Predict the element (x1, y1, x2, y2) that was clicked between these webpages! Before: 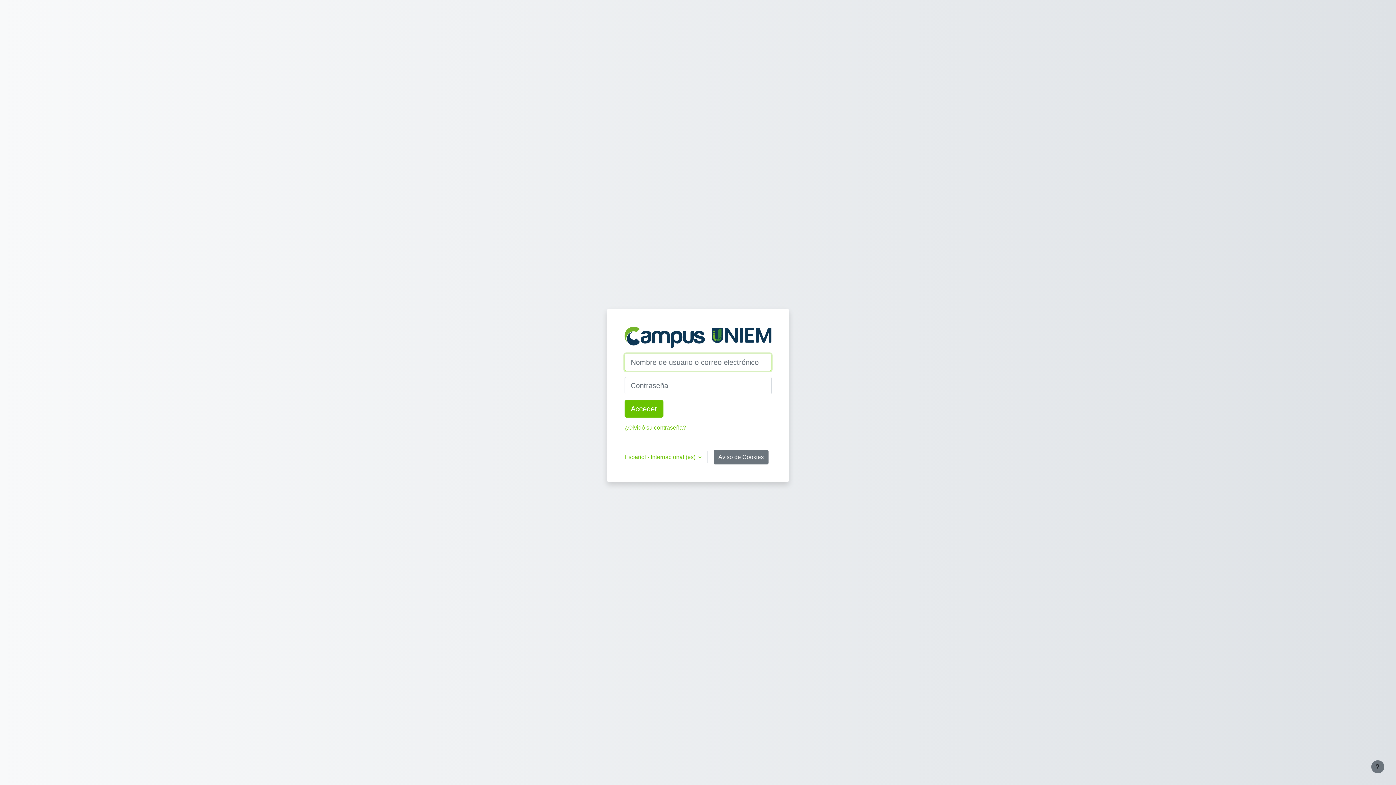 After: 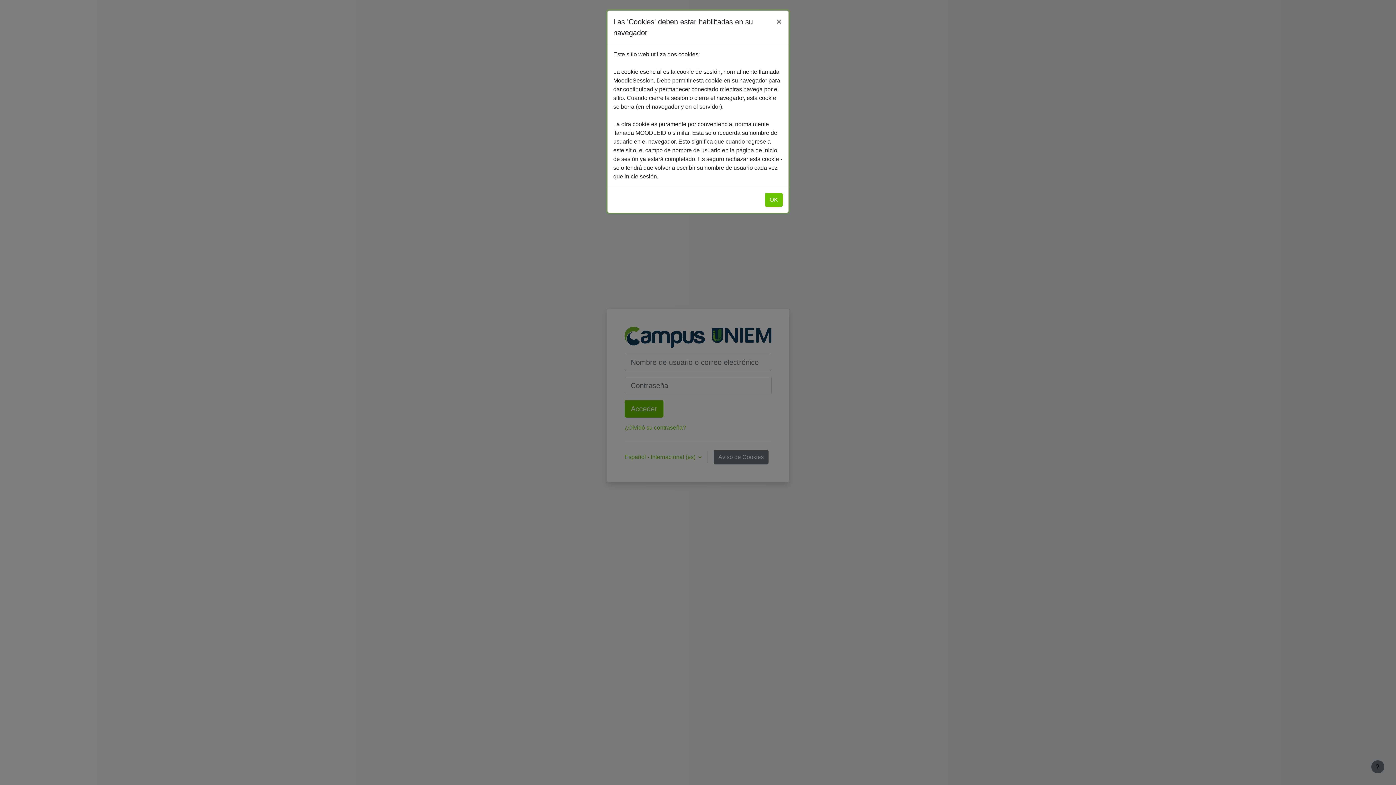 Action: bbox: (713, 450, 768, 464) label: Aviso de Cookies